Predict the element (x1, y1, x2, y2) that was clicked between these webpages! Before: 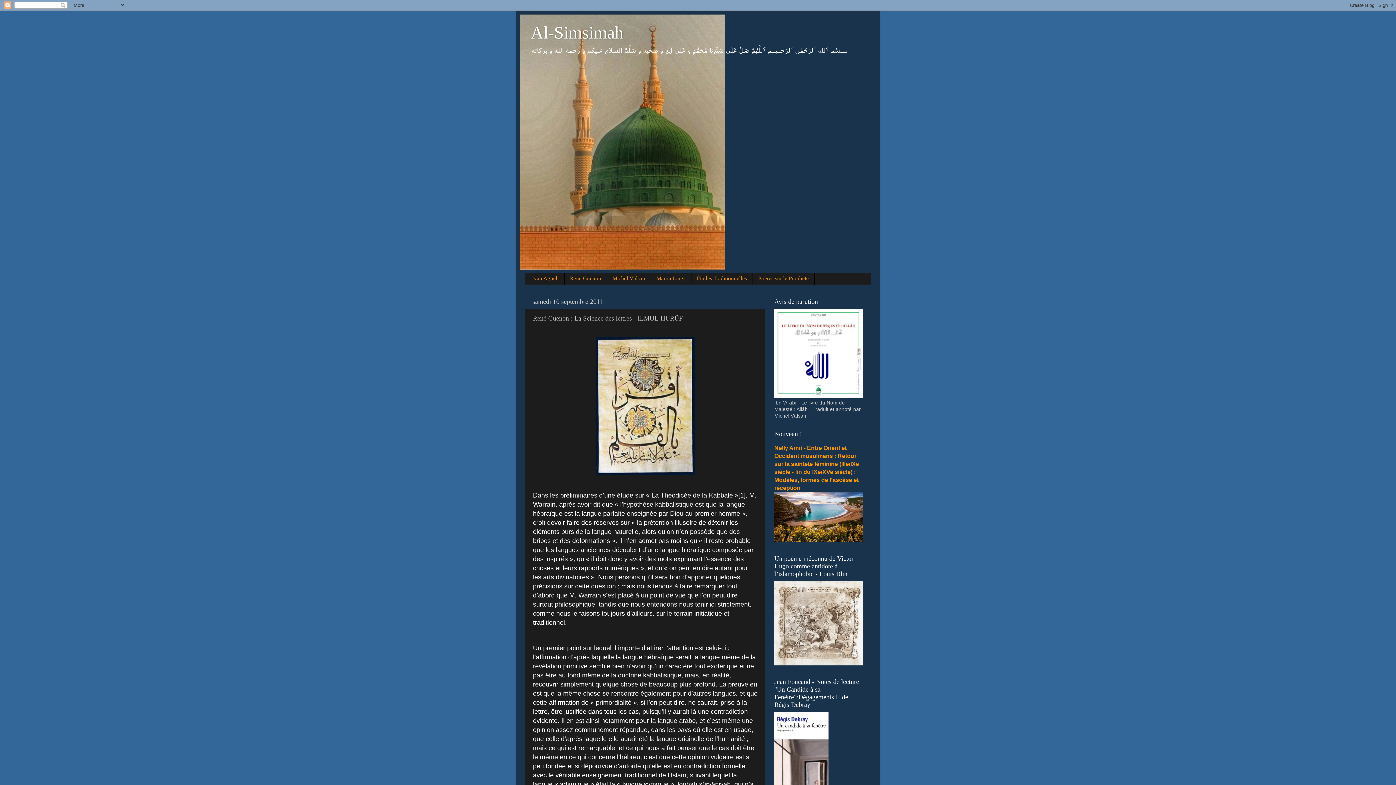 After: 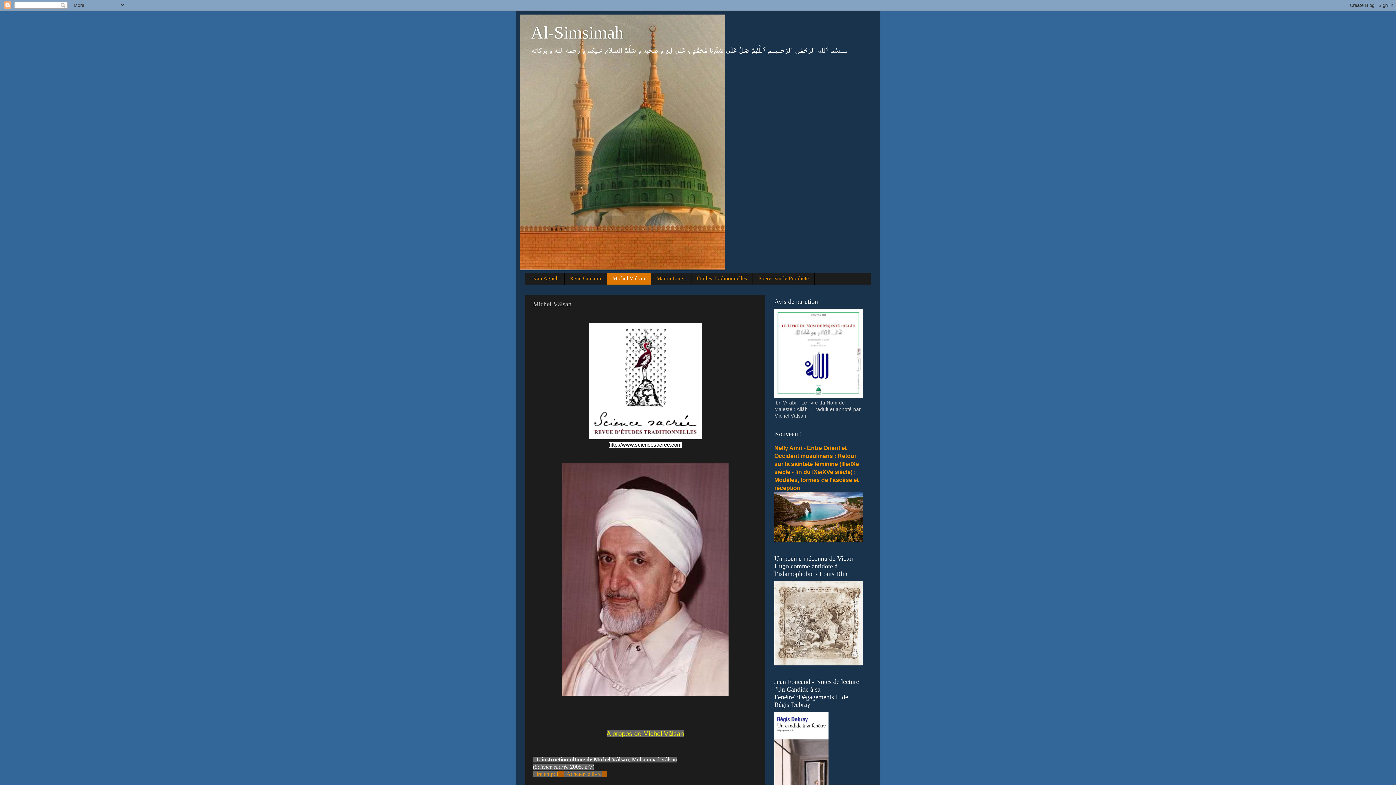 Action: label: Michel Vâlsan bbox: (607, 273, 651, 284)